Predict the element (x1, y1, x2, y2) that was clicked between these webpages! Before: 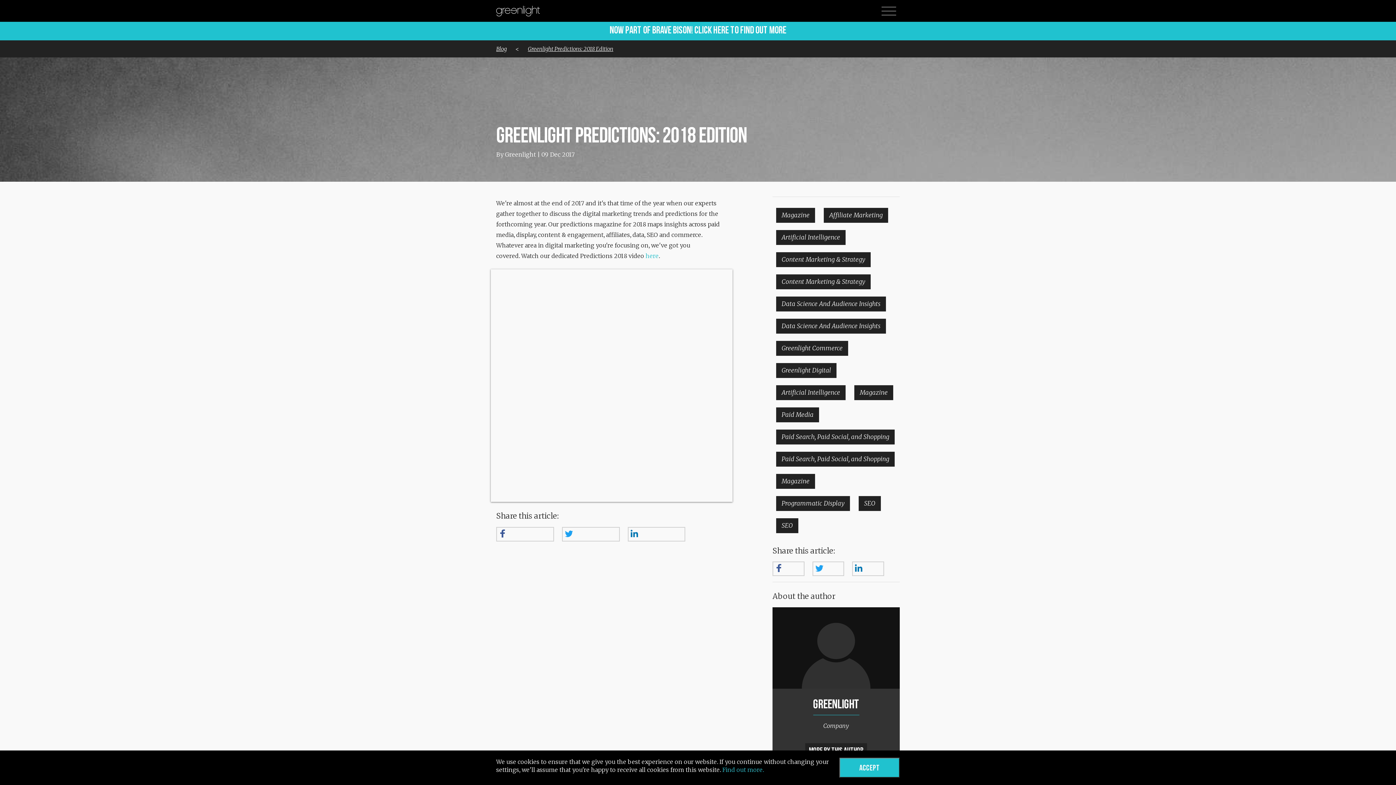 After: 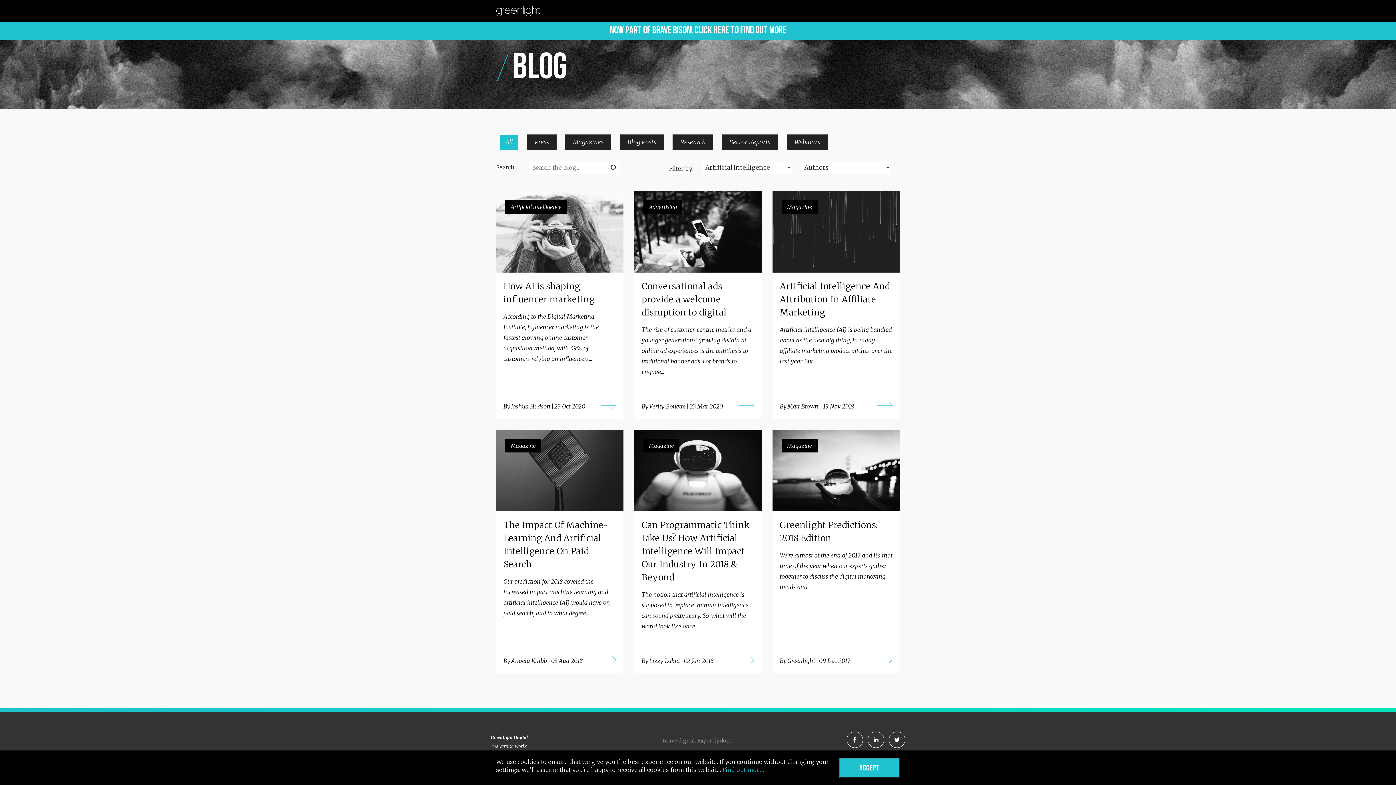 Action: label: Artificial Intelligence bbox: (781, 388, 840, 396)